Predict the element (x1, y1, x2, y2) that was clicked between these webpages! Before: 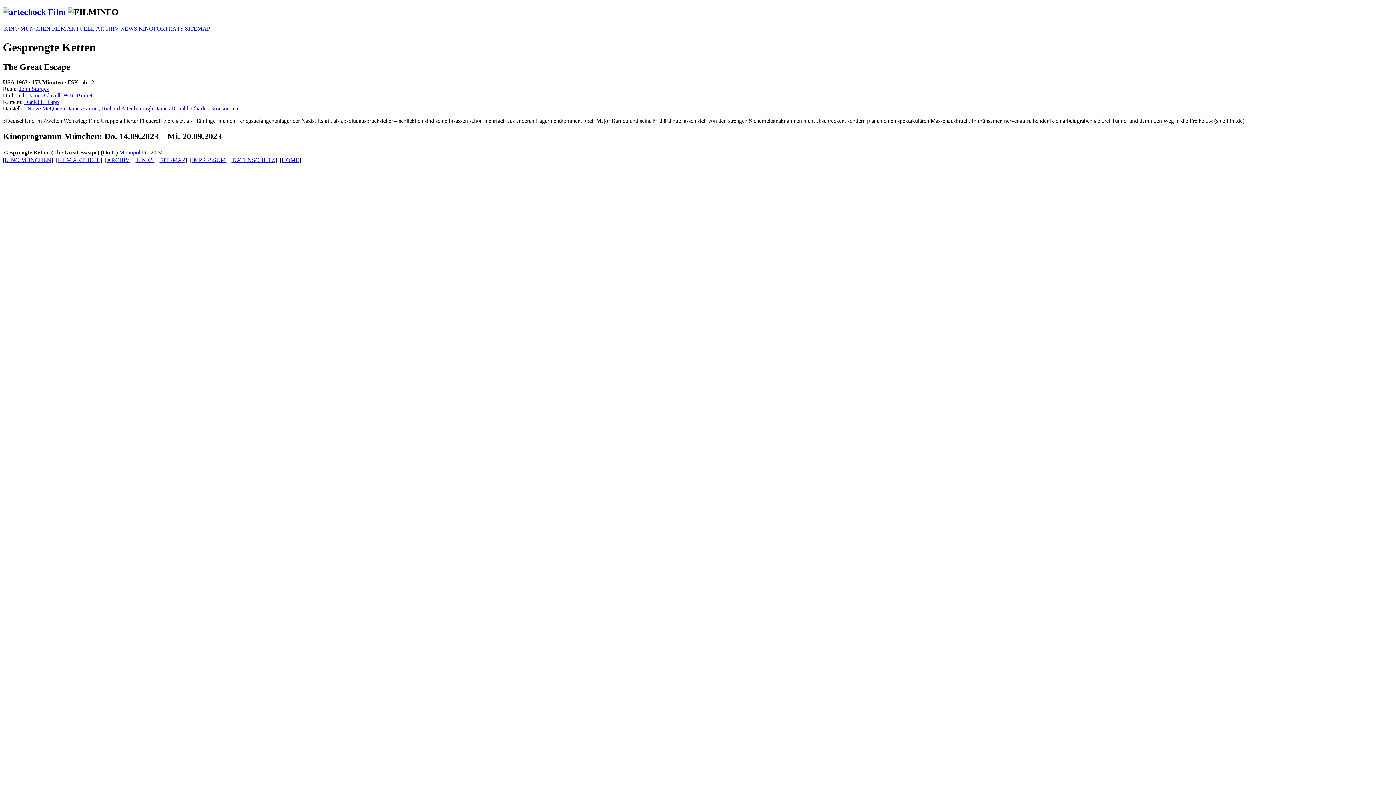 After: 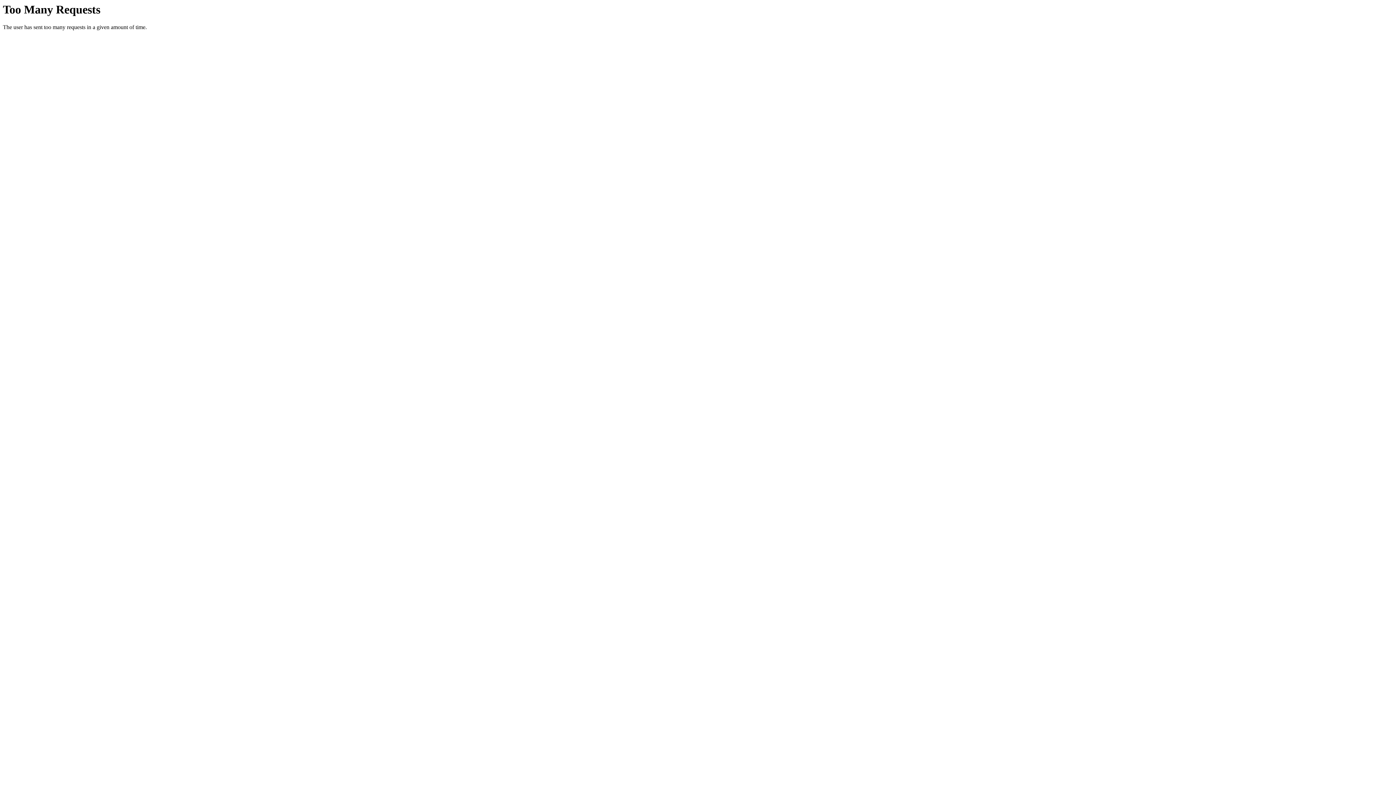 Action: label: KINOPORTRÄTS bbox: (138, 25, 183, 31)